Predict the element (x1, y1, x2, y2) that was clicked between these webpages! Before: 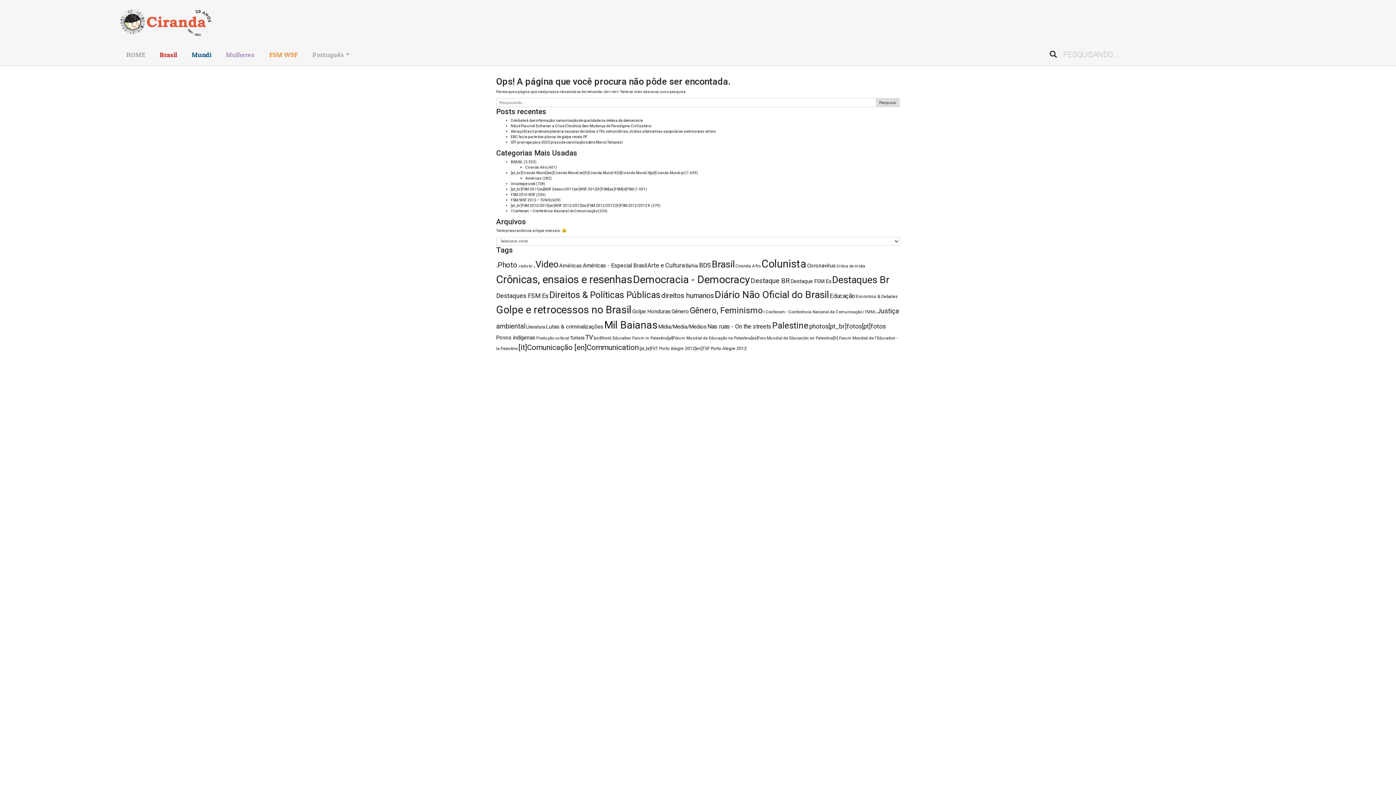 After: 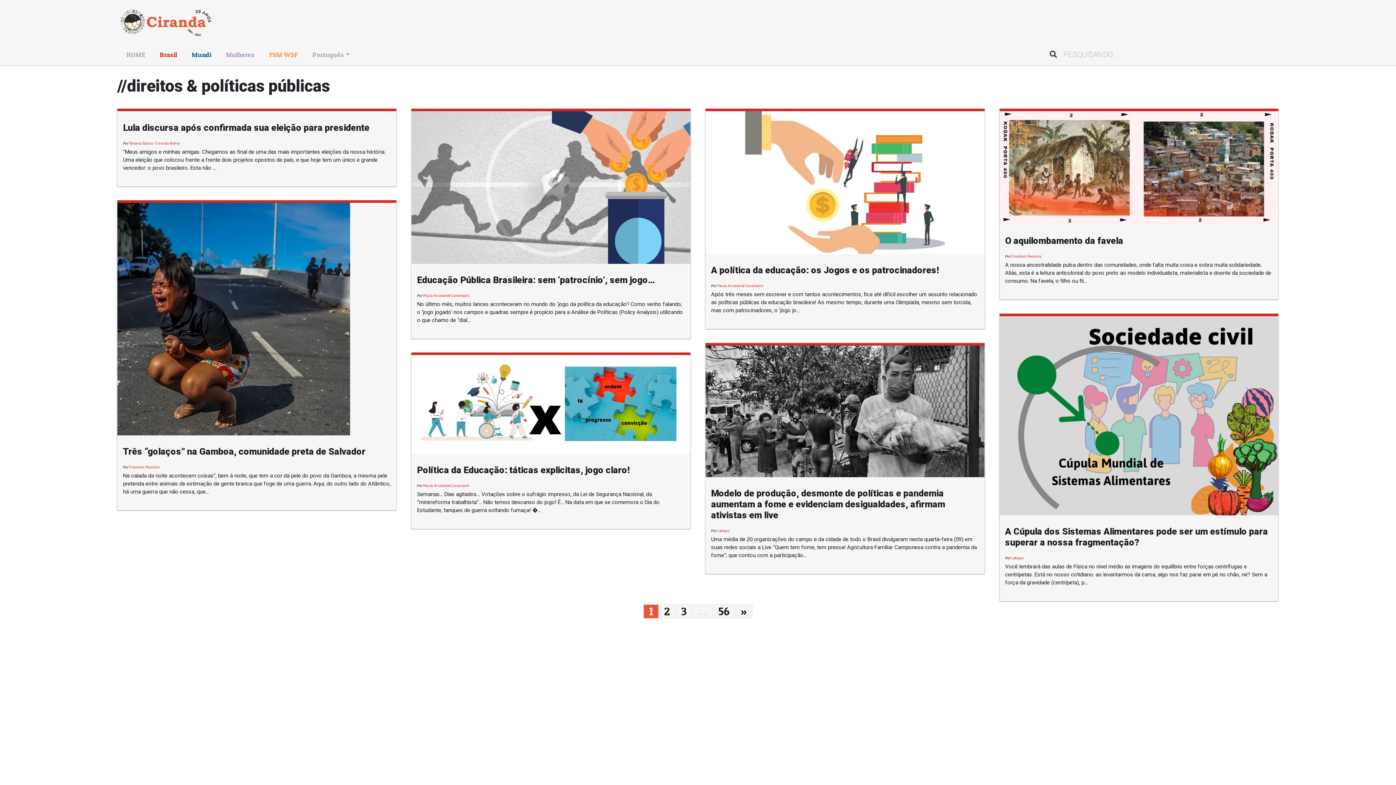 Action: label: Direitos & Políticas Públicas (447 itens) bbox: (549, 289, 660, 300)